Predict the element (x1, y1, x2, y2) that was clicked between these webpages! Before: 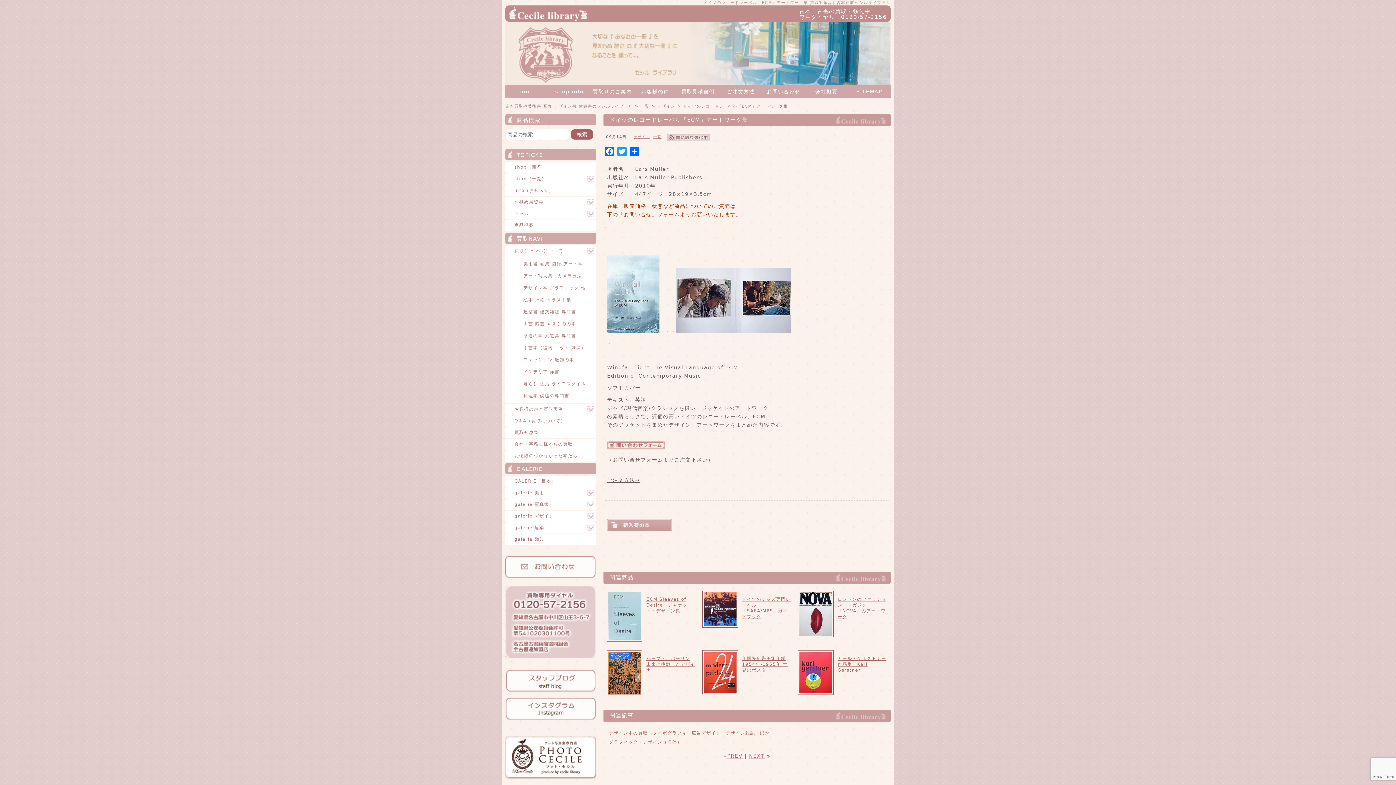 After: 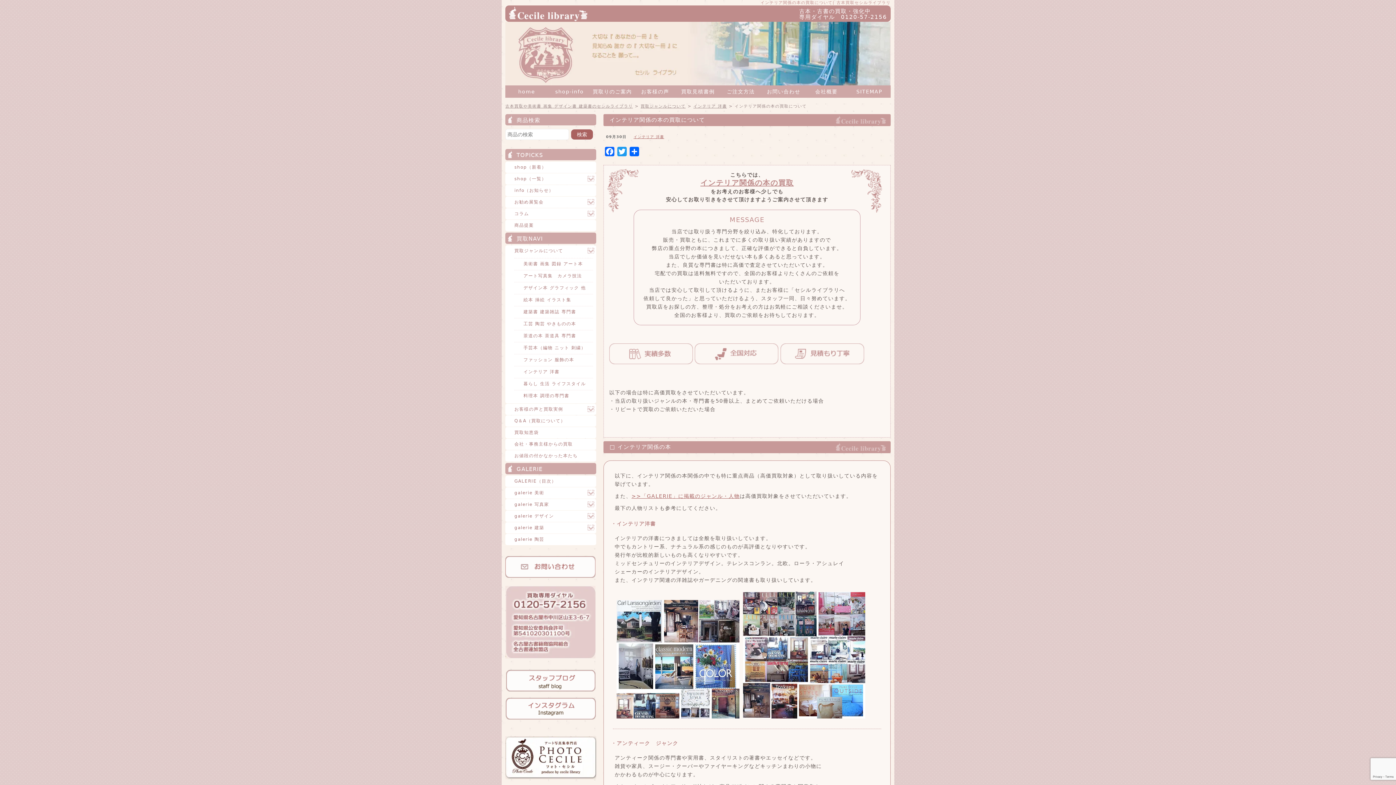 Action: bbox: (514, 366, 593, 377) label: インテリア 洋書